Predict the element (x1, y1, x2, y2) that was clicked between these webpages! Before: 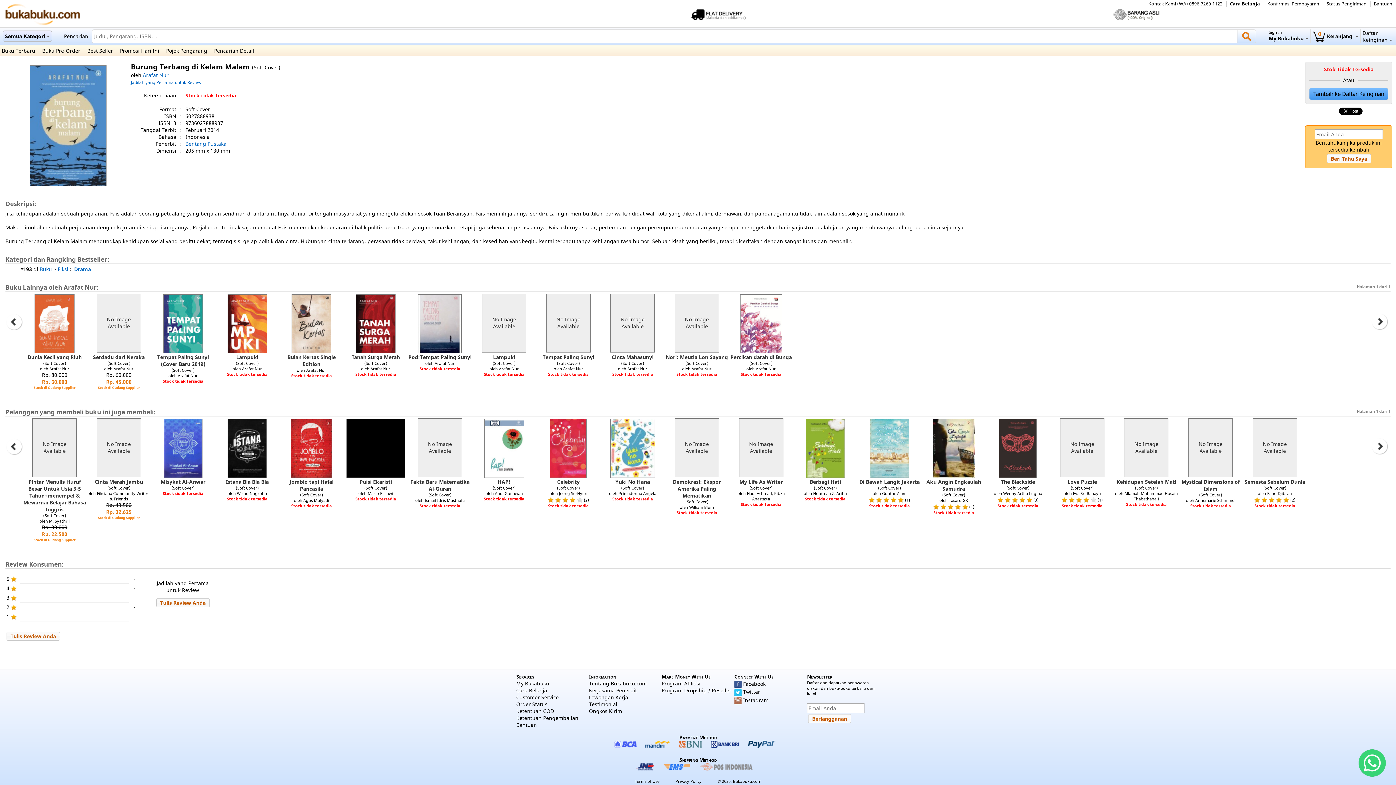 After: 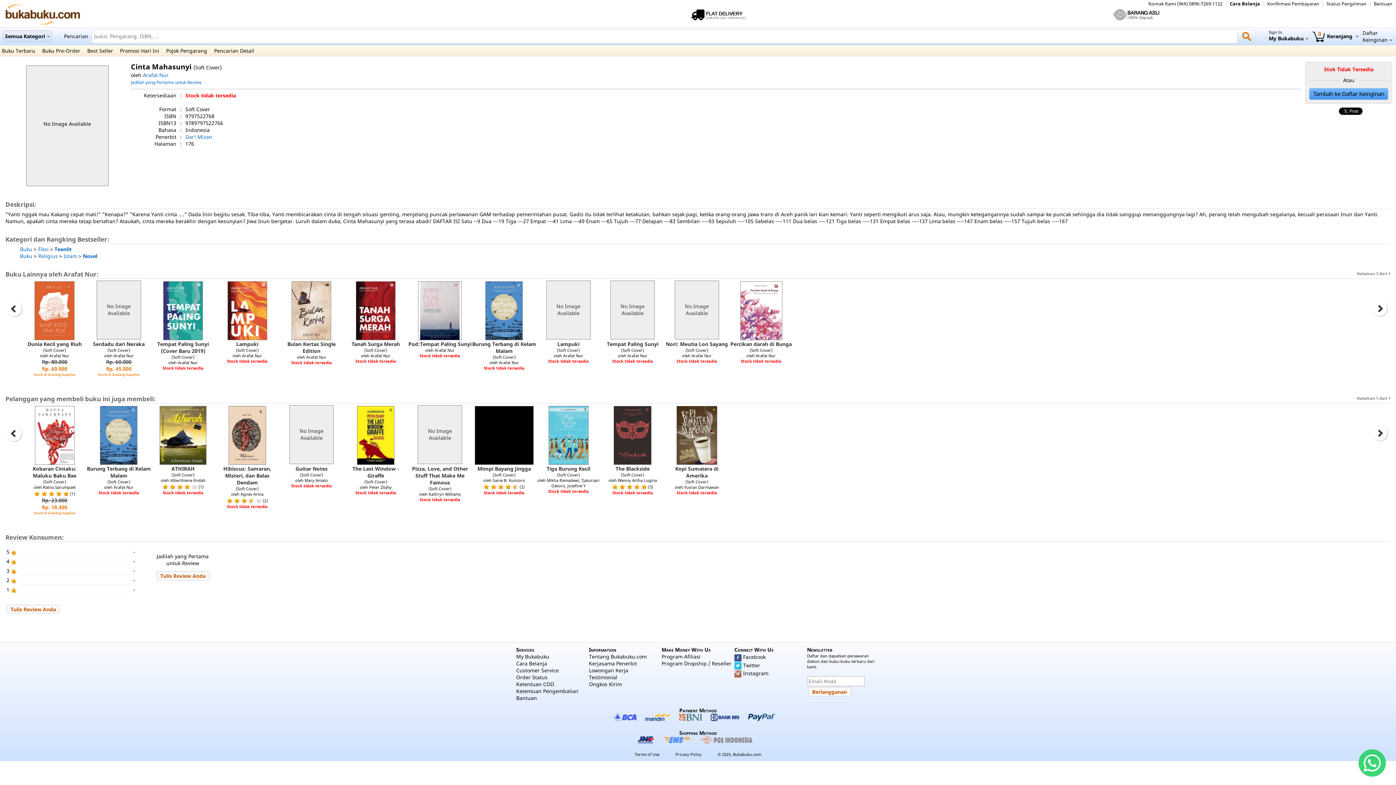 Action: label: No Image Available bbox: (600, 293, 664, 353)